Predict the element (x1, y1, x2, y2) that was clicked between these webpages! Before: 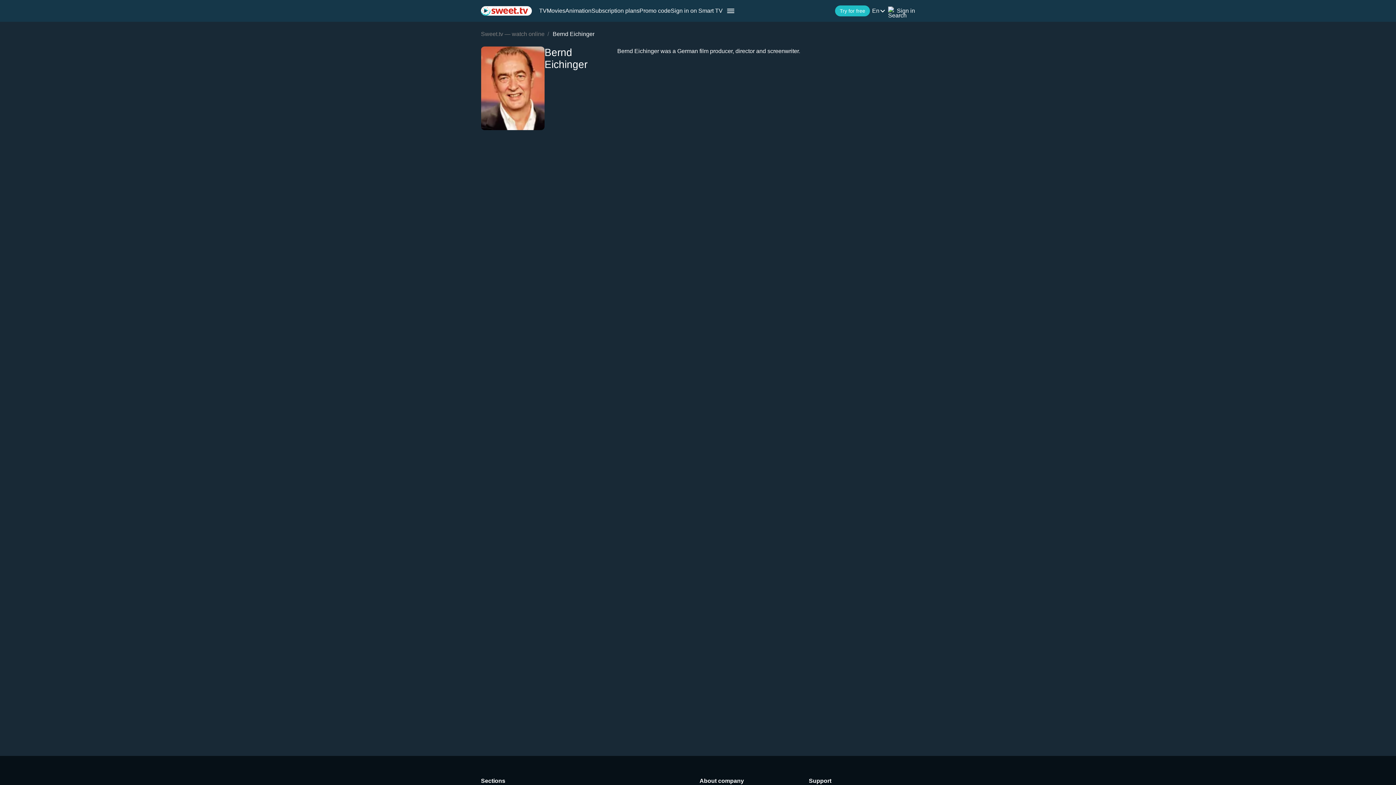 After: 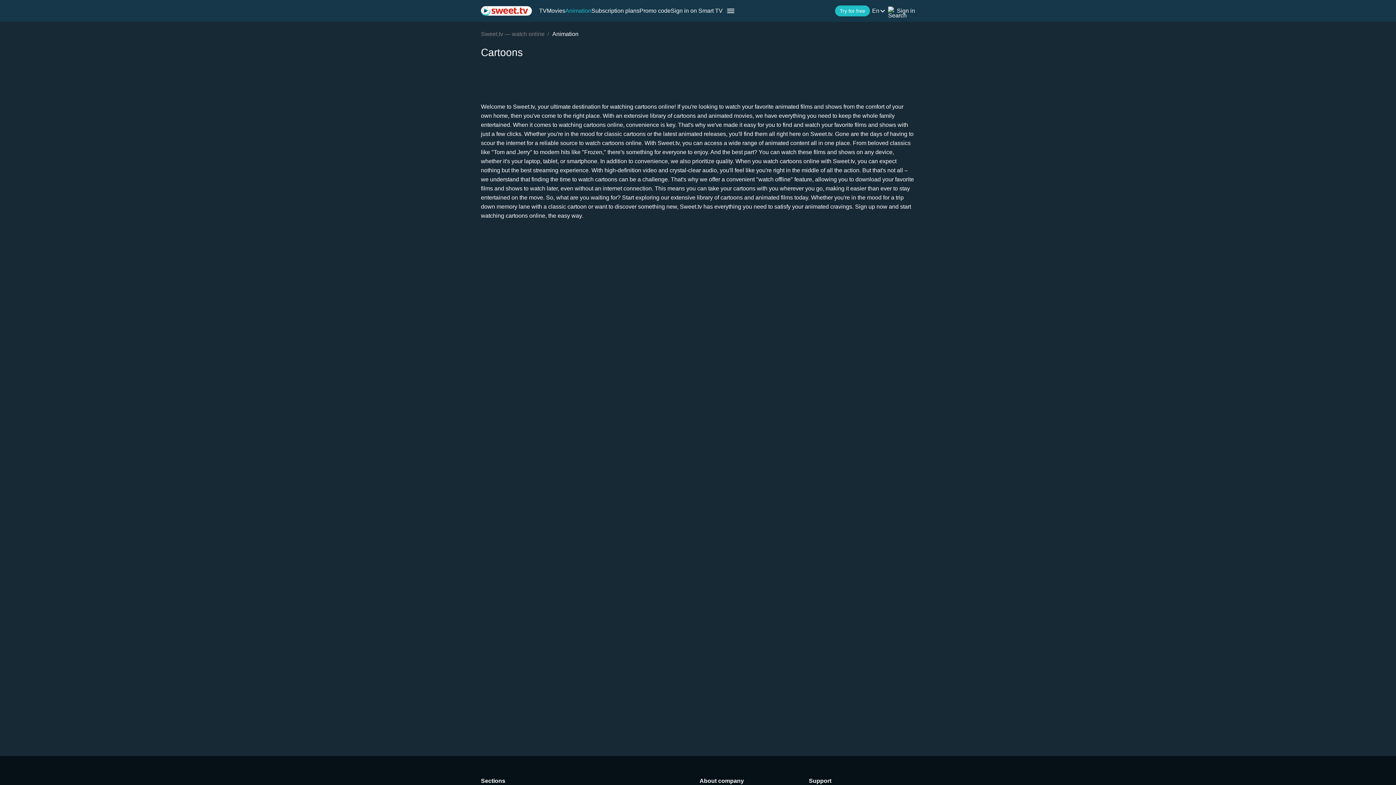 Action: bbox: (565, 7, 591, 14) label: Animation